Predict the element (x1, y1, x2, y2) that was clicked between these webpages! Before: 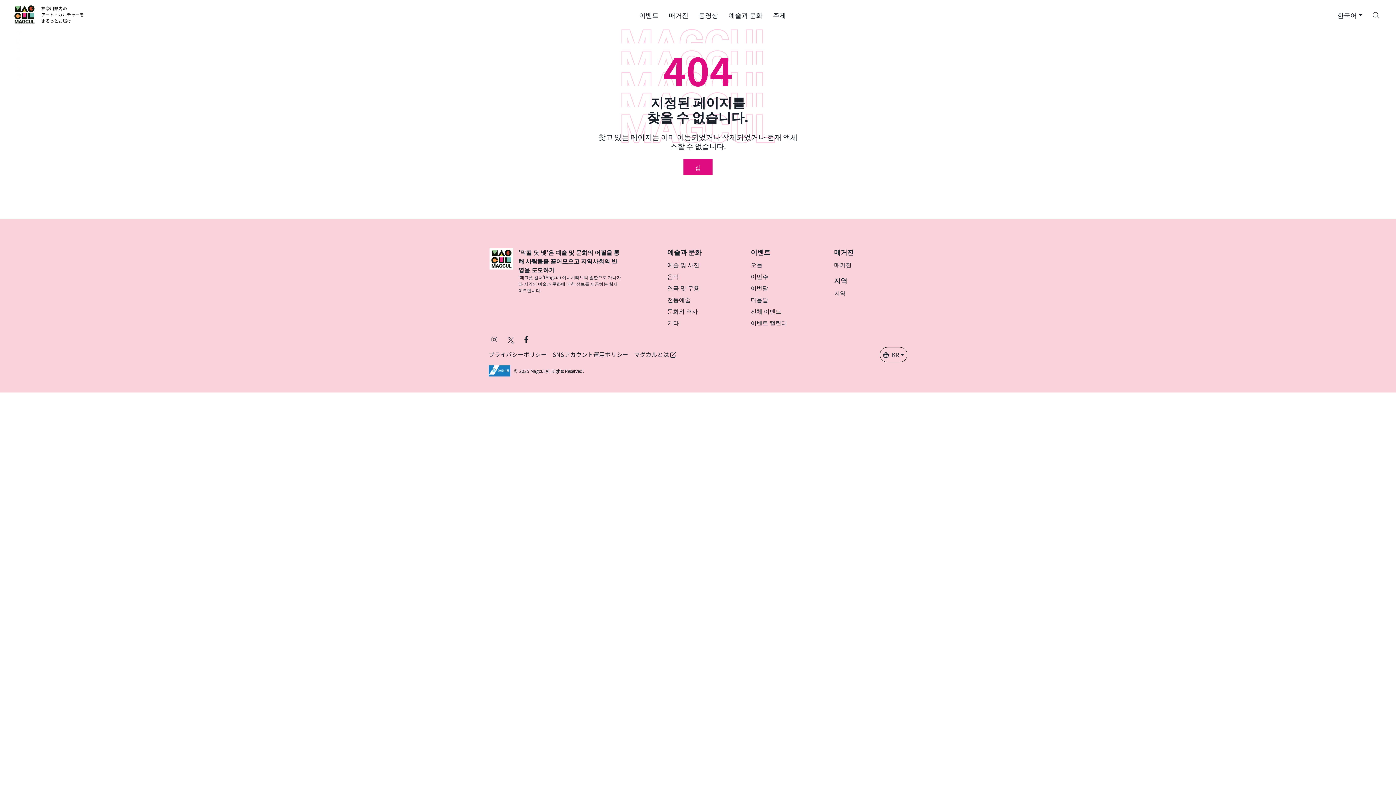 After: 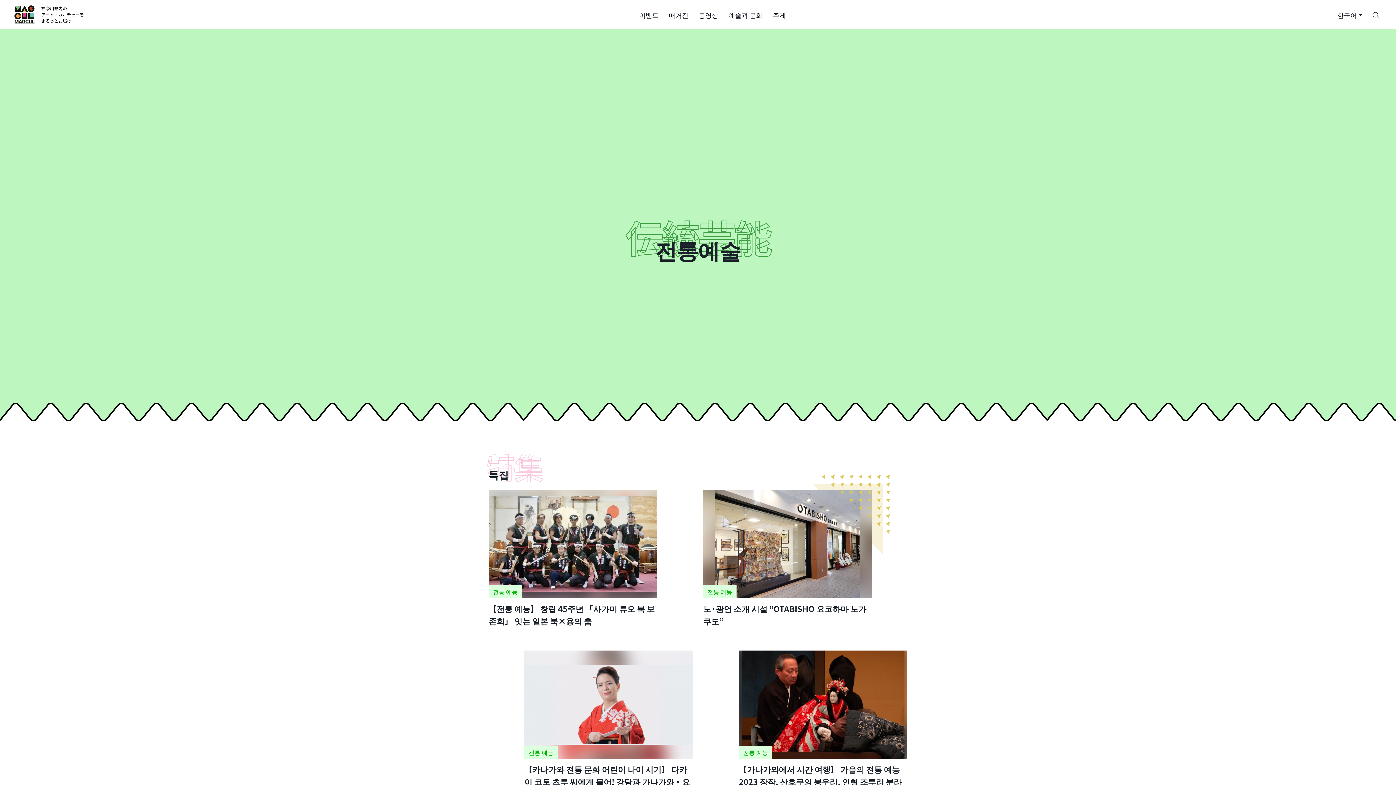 Action: label: 전통예술 bbox: (667, 295, 690, 304)